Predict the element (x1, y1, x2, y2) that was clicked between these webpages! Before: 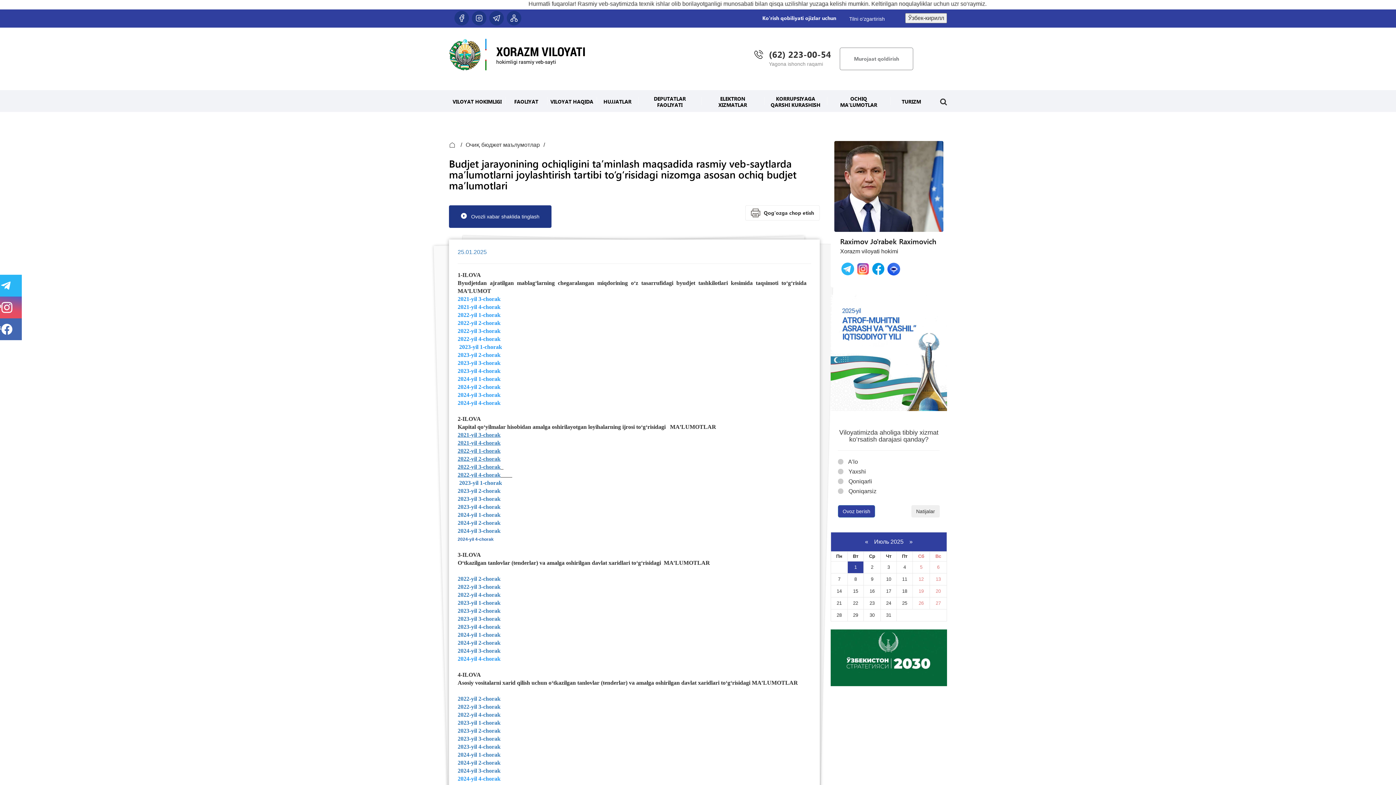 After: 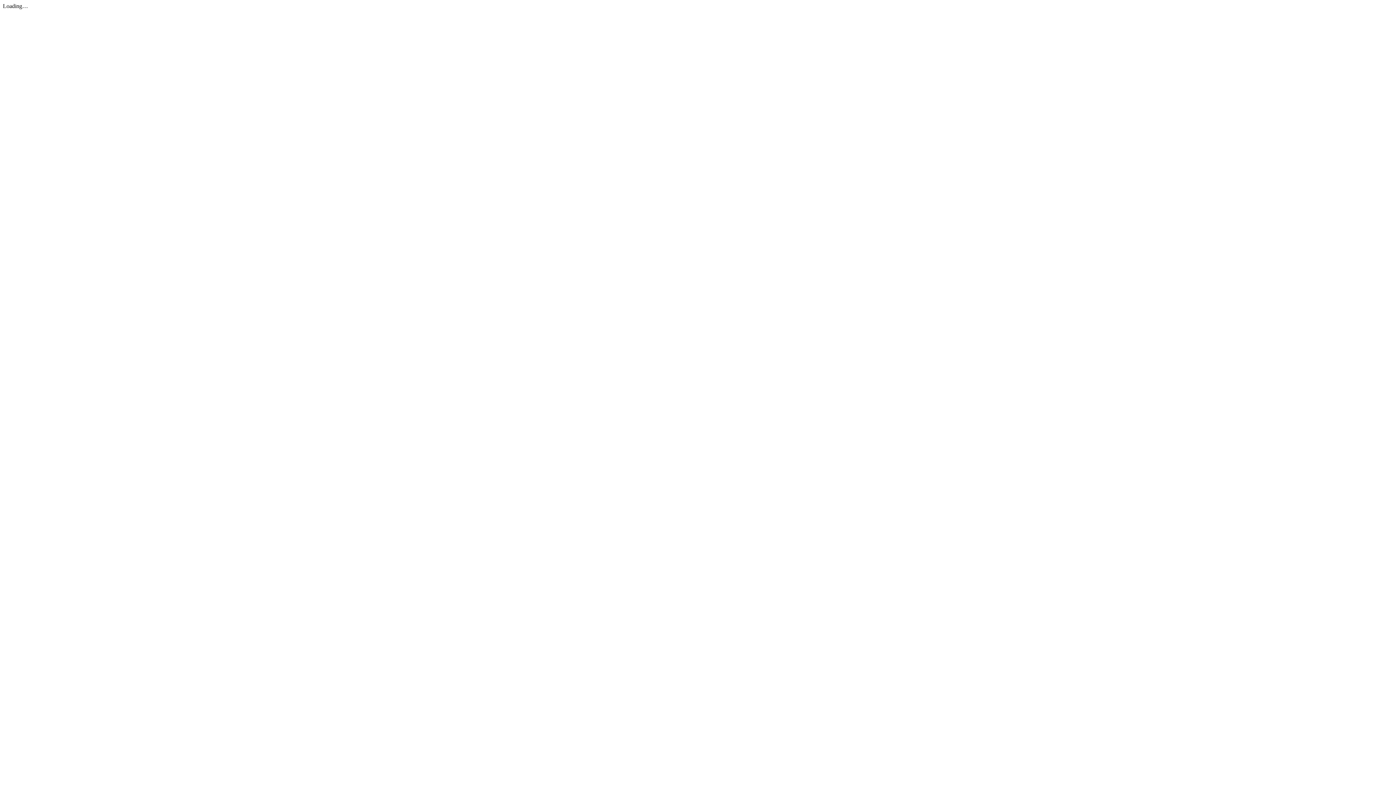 Action: bbox: (457, 464, 500, 470) label: 2022-yil 3-chorak